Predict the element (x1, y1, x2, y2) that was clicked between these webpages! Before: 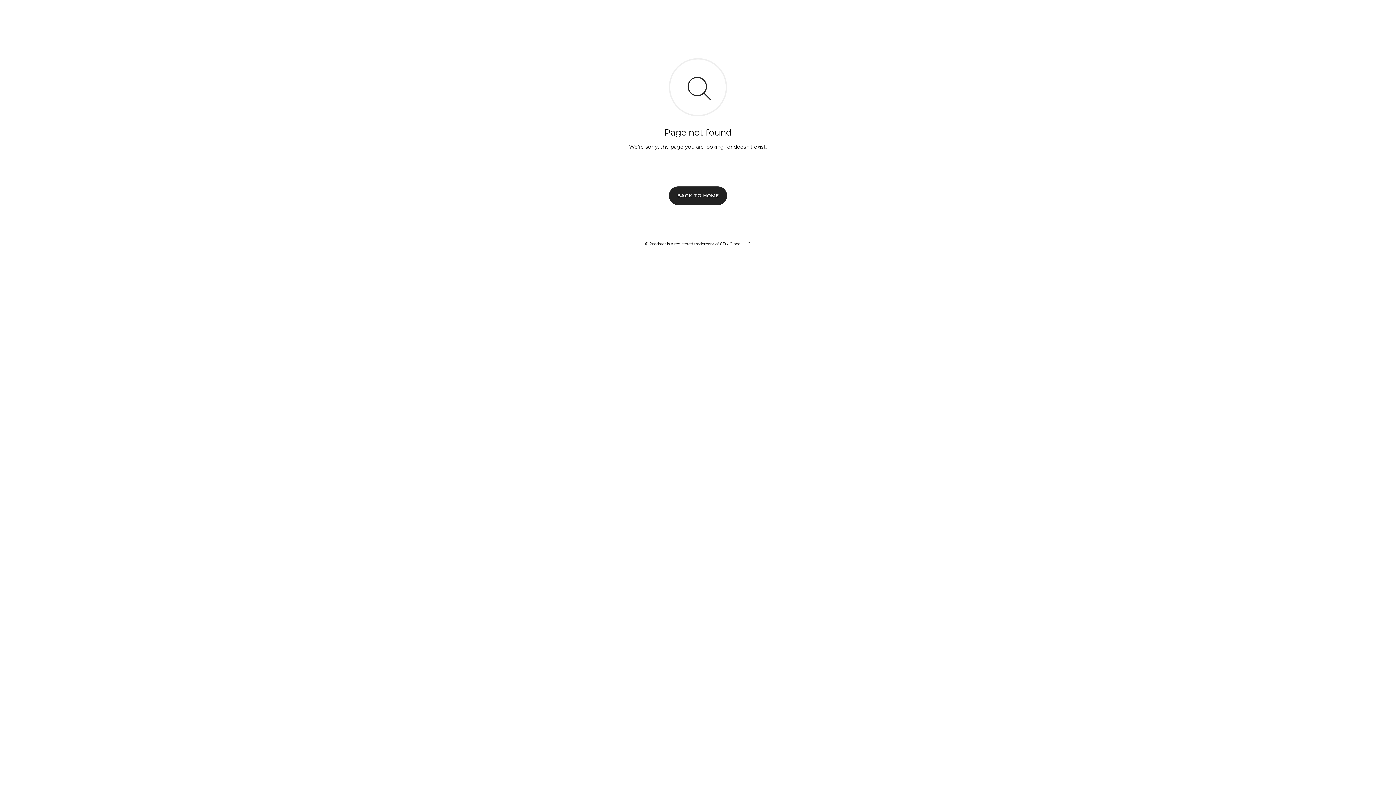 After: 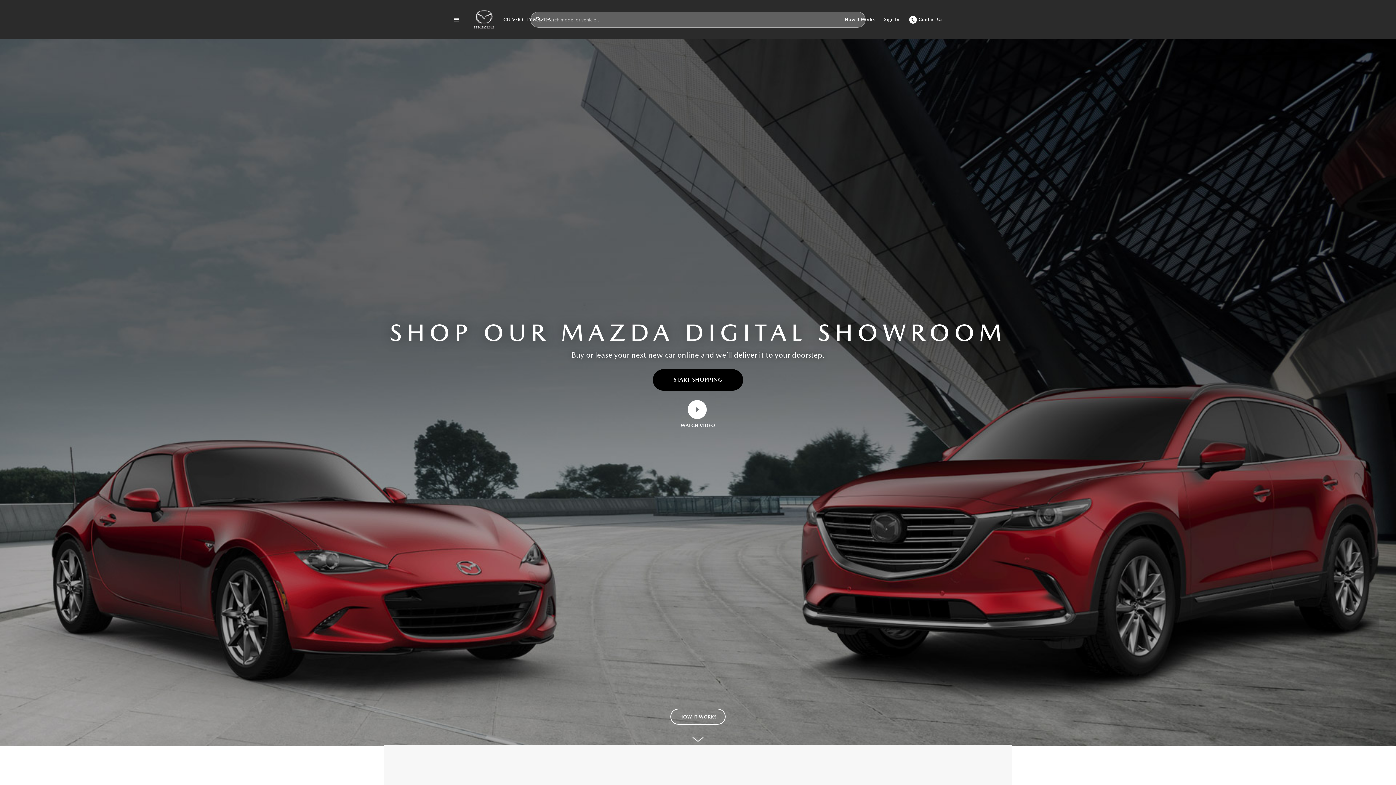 Action: bbox: (669, 186, 727, 204) label: BACK TO HOME